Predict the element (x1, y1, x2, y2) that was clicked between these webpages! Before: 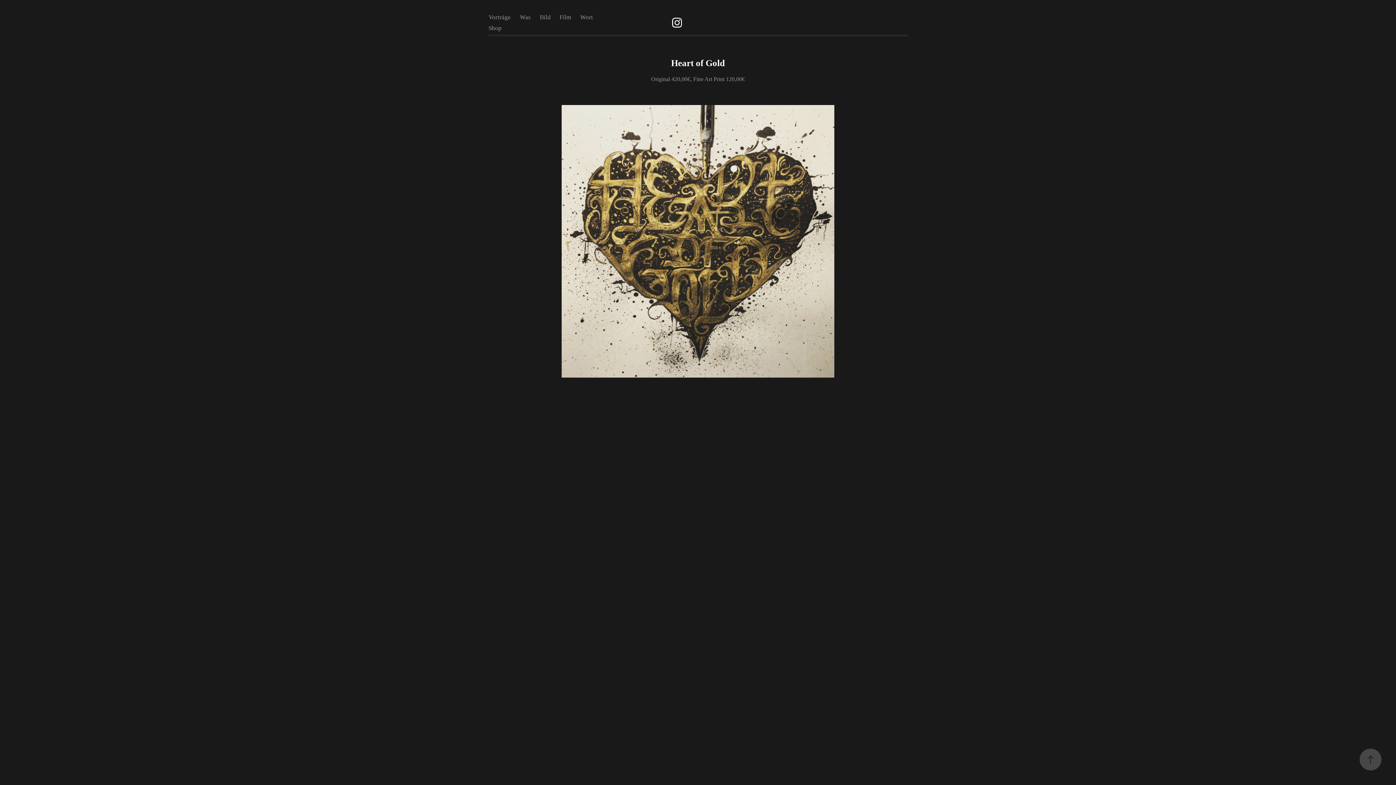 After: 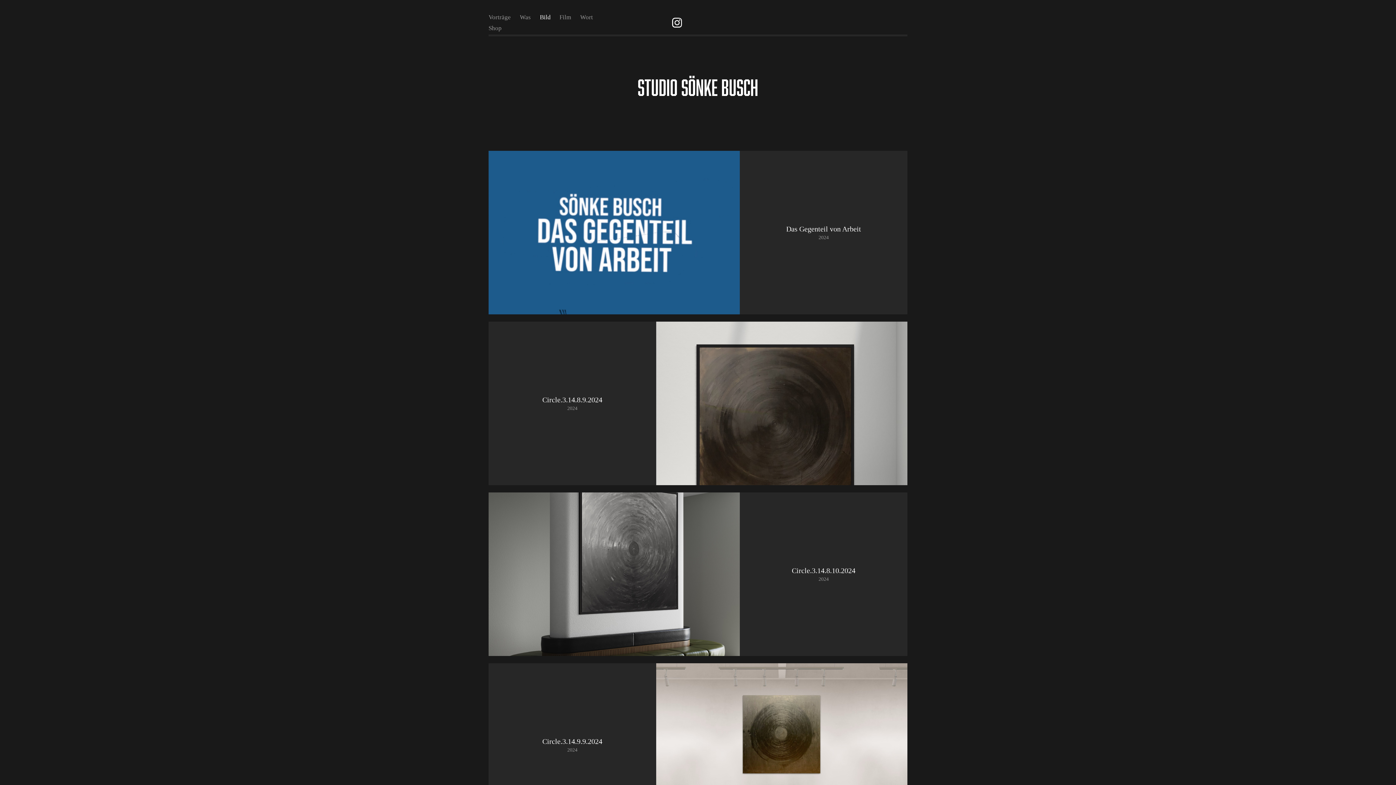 Action: label: Bild bbox: (540, 13, 550, 20)